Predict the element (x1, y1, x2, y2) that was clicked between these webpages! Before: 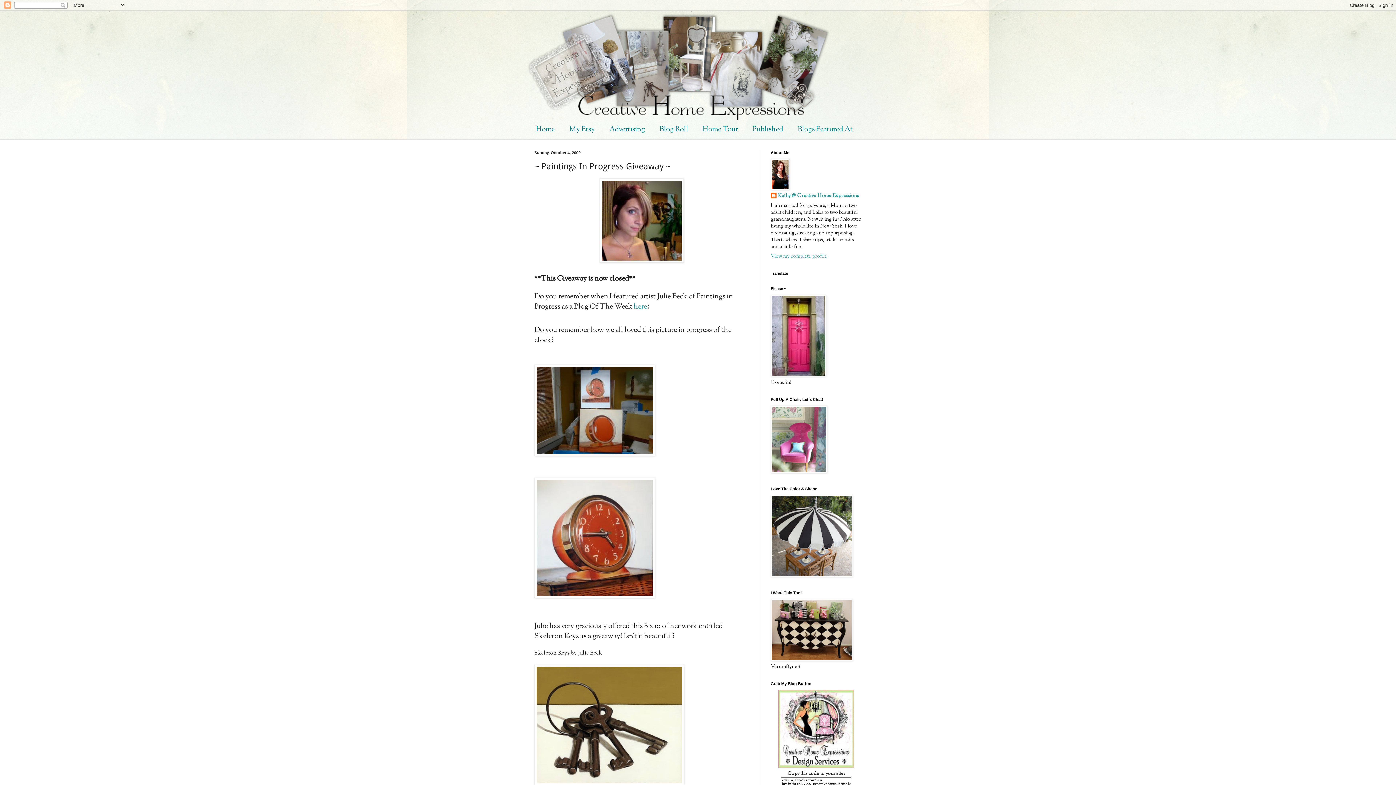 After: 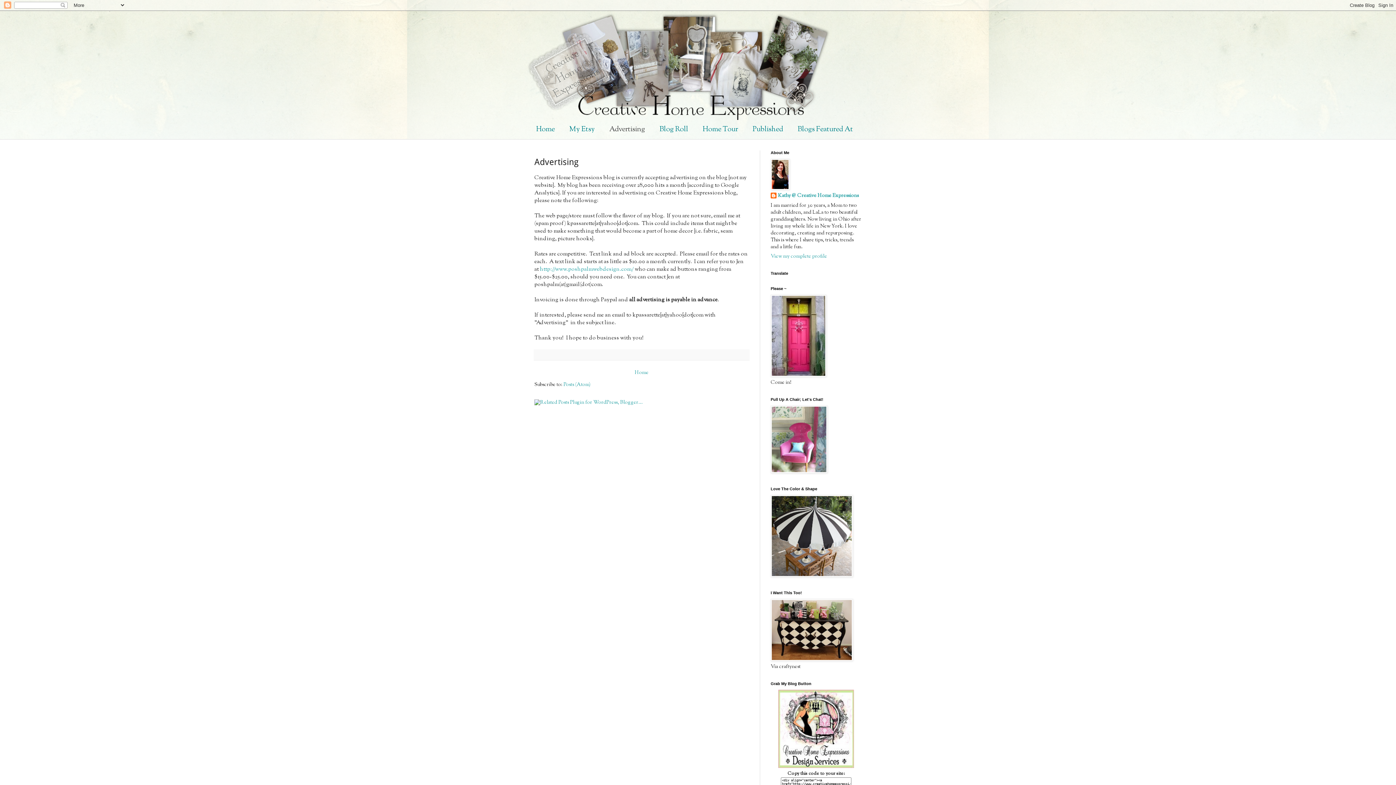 Action: label: Advertising bbox: (602, 120, 652, 139)